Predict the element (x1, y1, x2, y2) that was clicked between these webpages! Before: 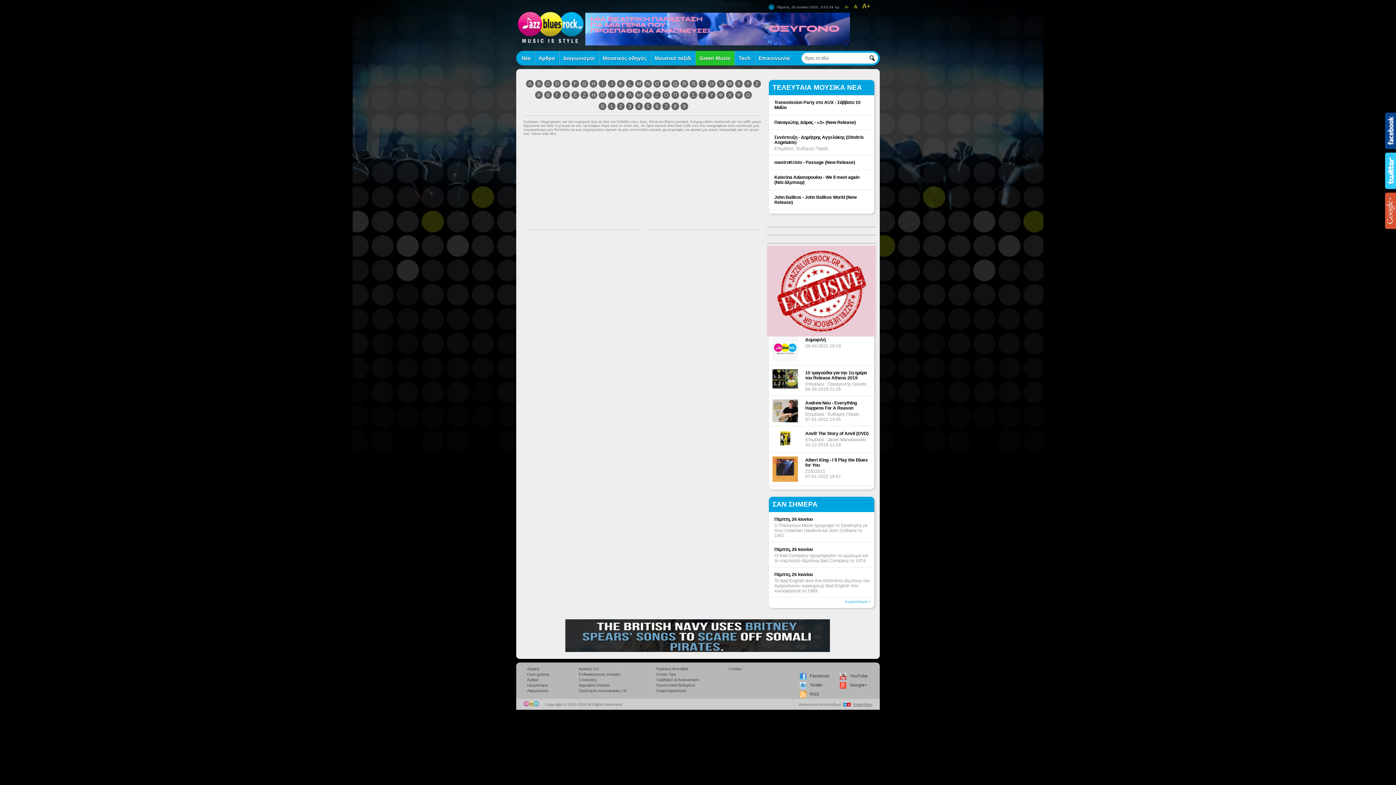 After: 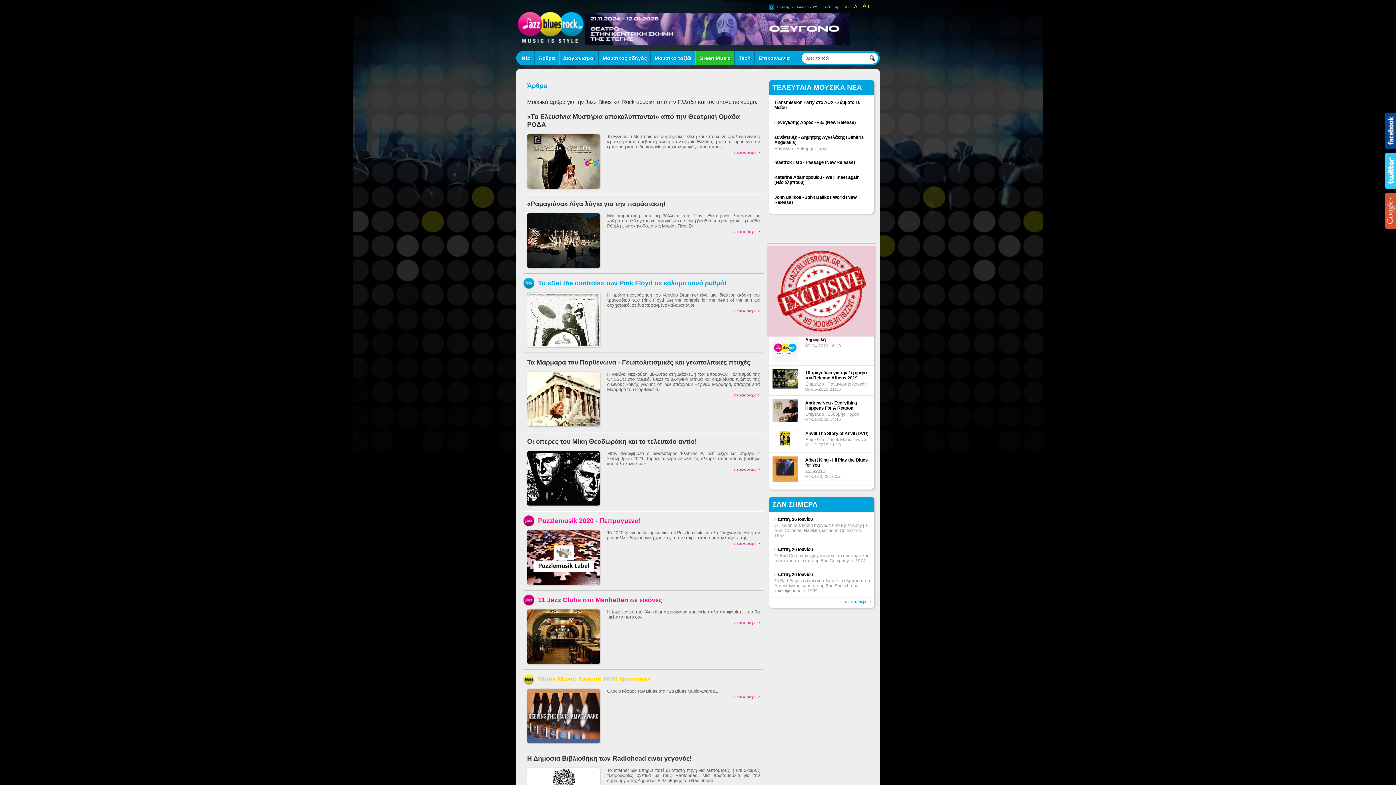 Action: label: Άρθρα bbox: (527, 677, 549, 682)